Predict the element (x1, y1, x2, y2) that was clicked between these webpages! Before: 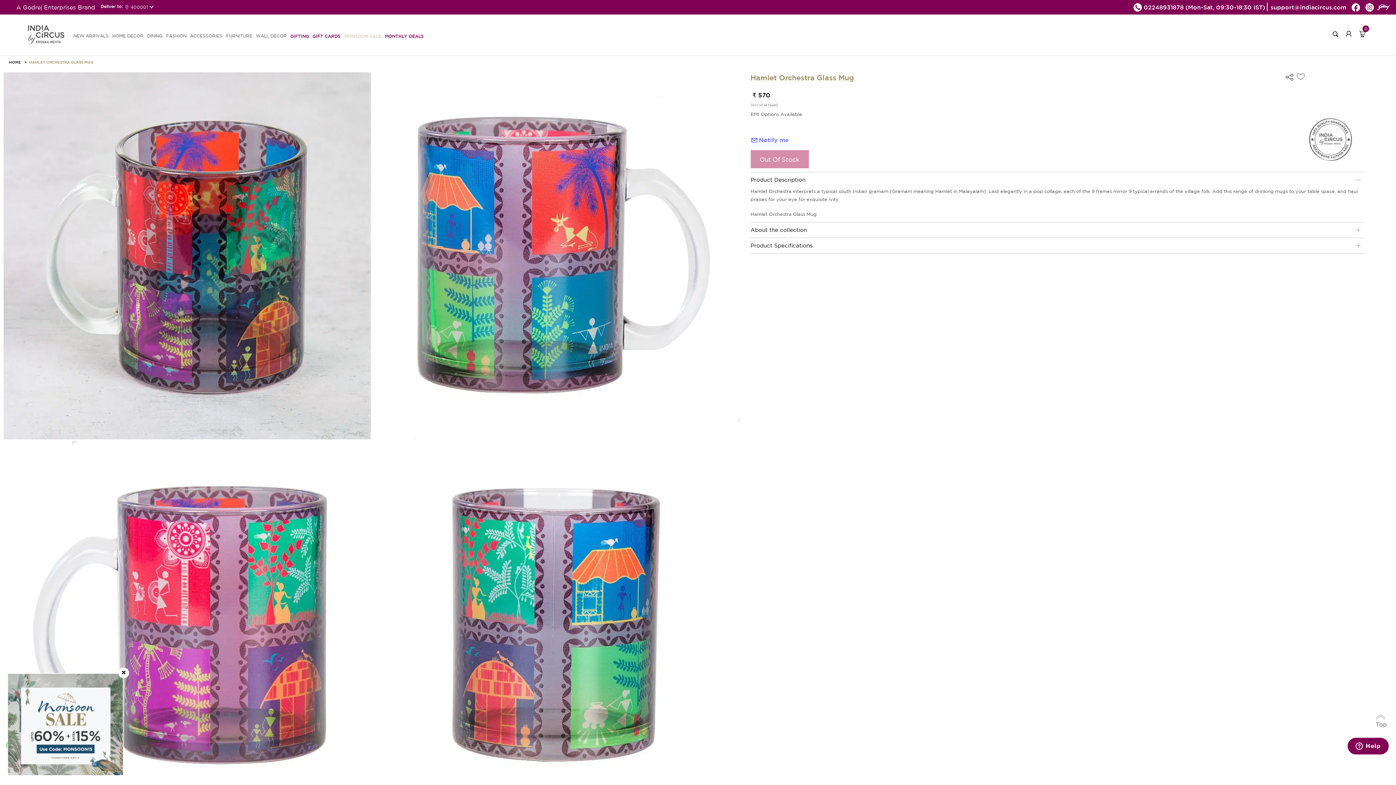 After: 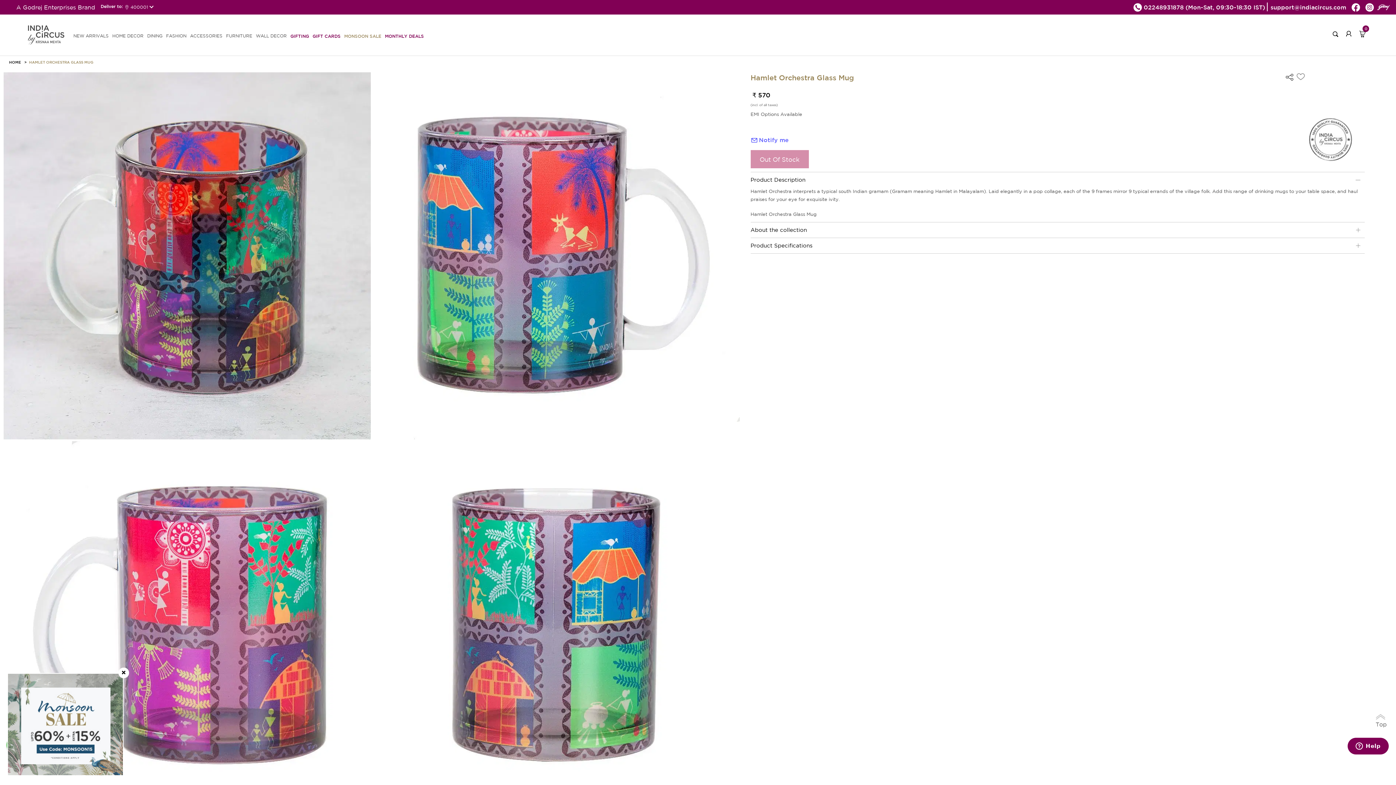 Action: bbox: (29, 60, 93, 64) label: HAMLET ORCHESTRA GLASS MUG